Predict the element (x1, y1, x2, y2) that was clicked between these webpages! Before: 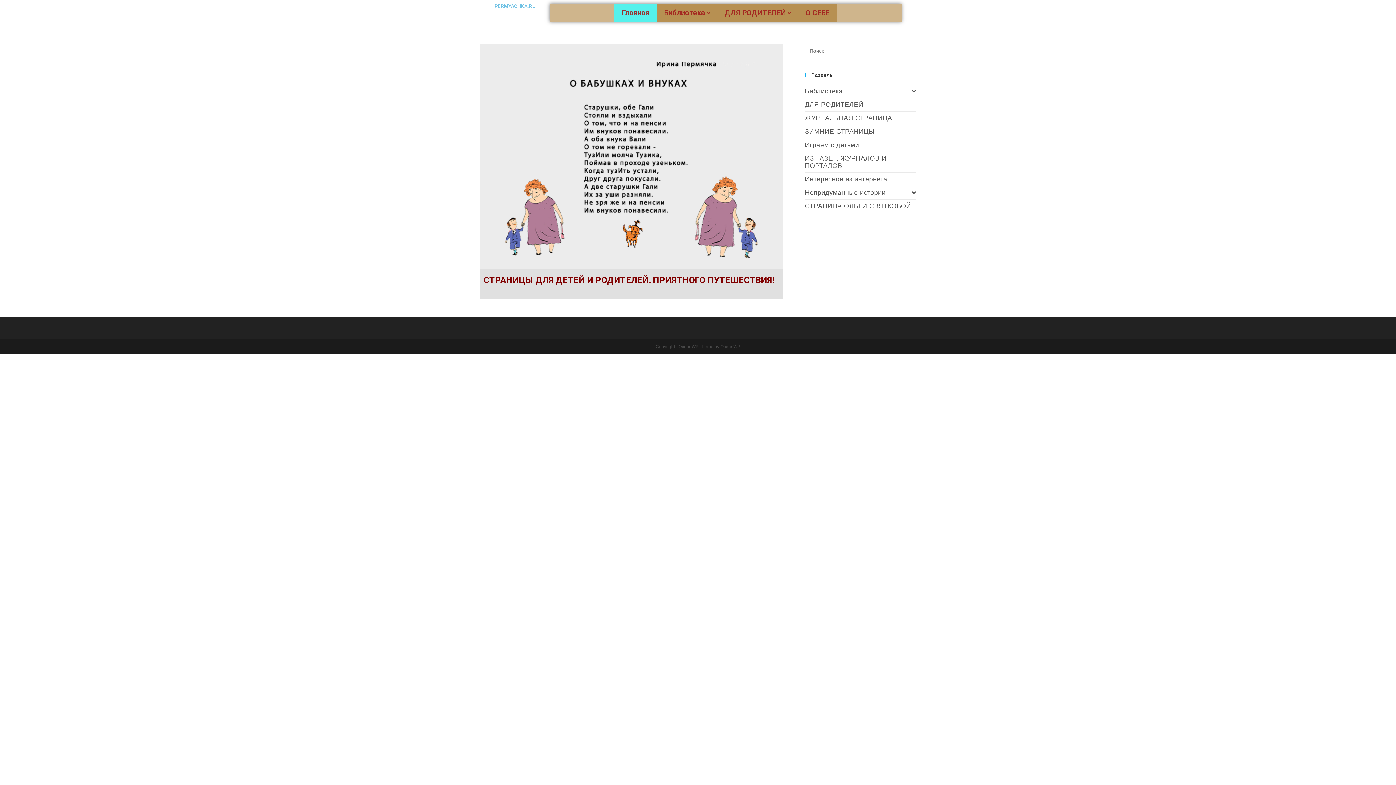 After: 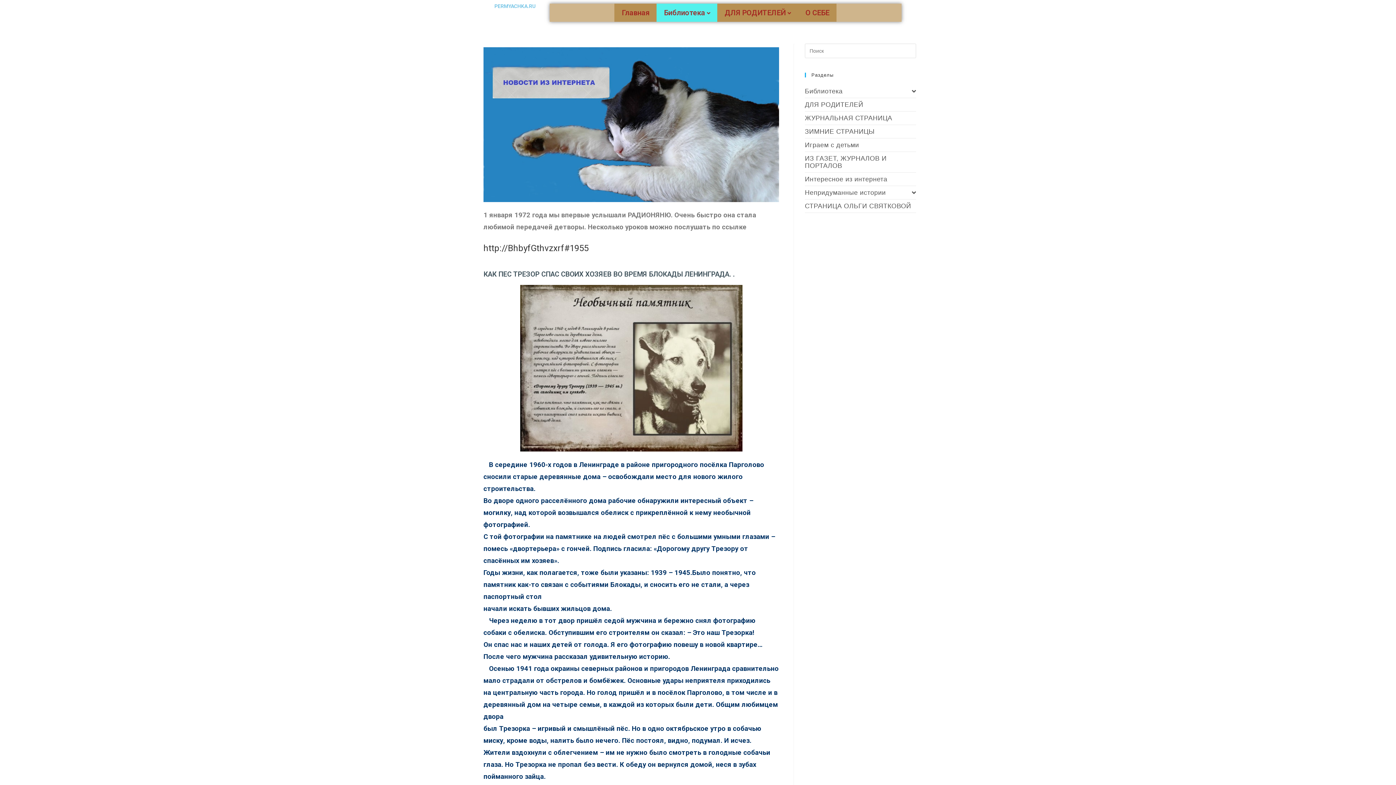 Action: label: Интересное из интернета bbox: (805, 172, 916, 185)